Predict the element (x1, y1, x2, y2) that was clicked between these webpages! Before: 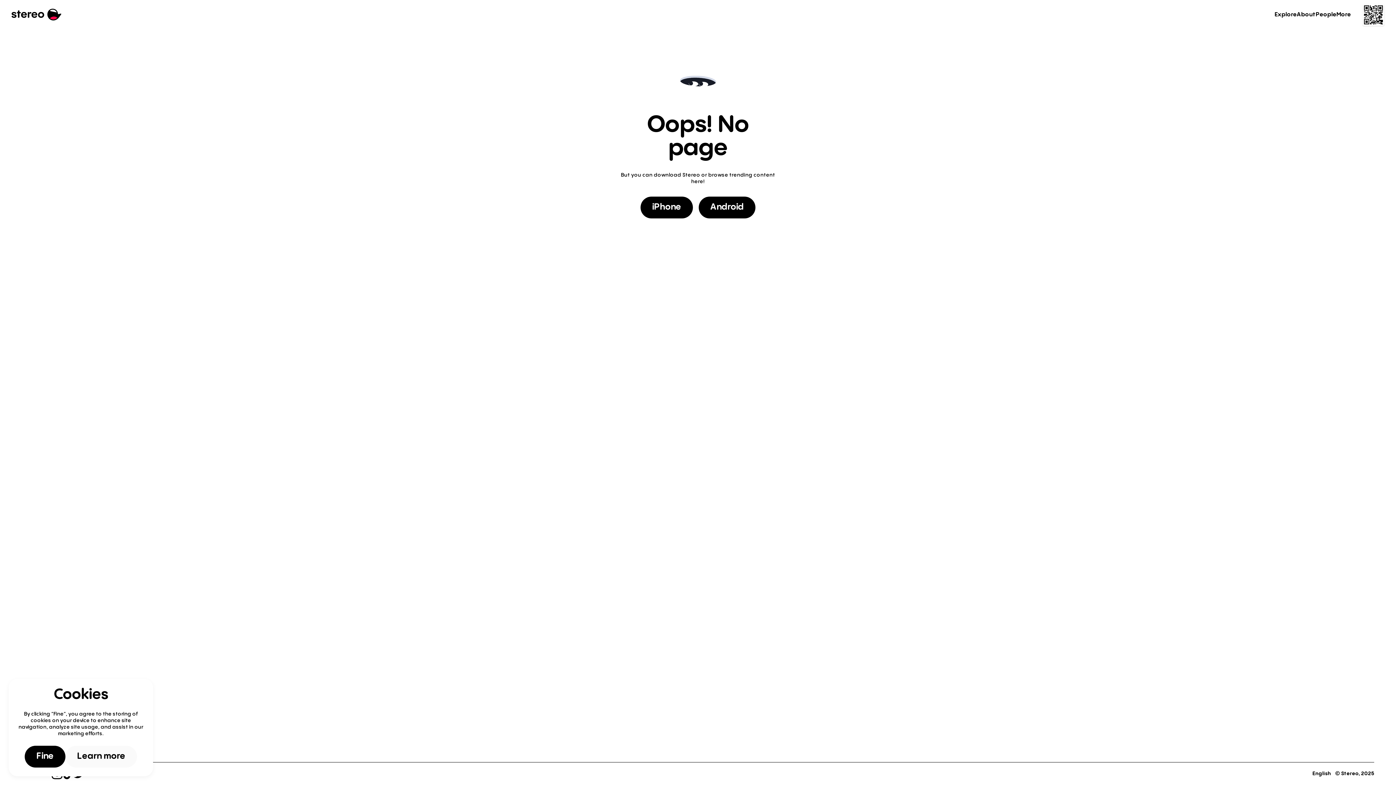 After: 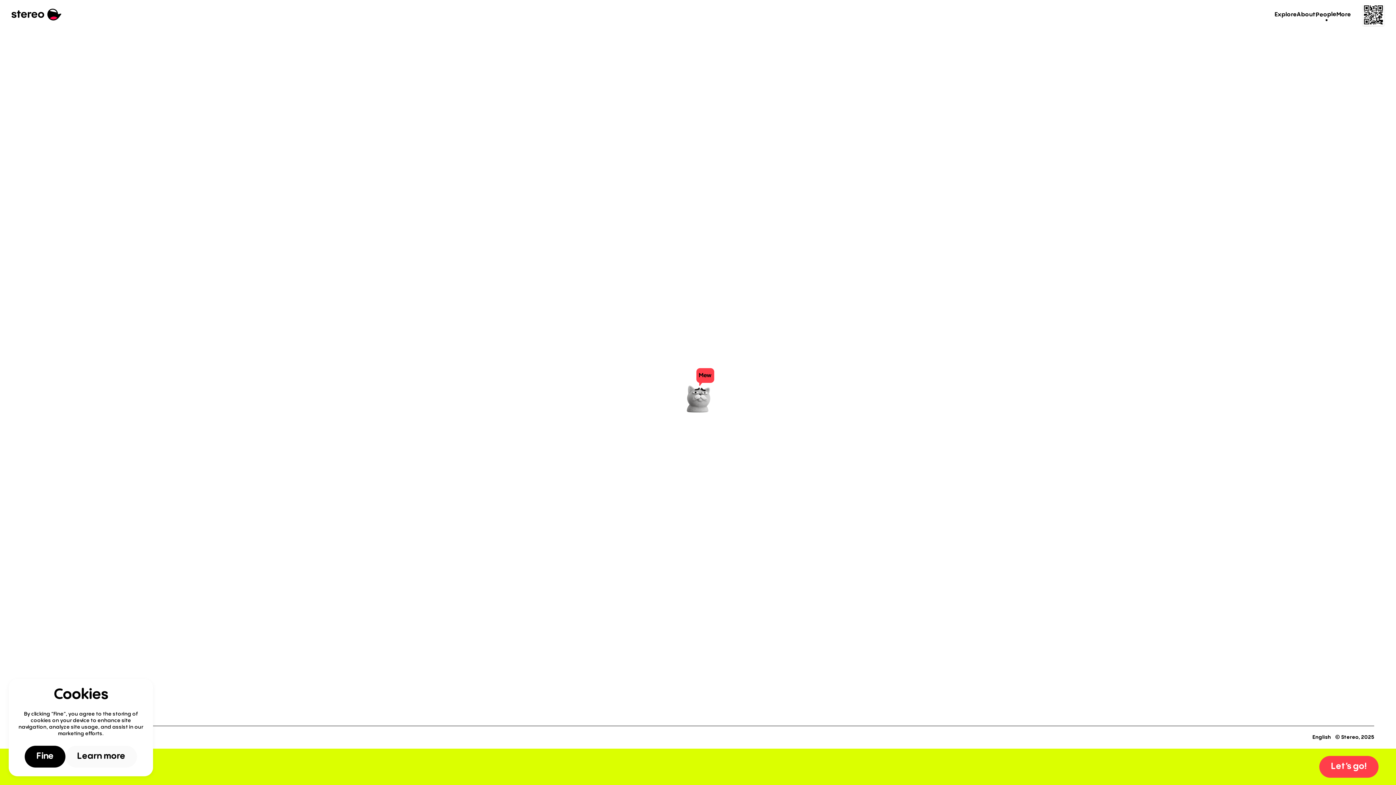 Action: label: People bbox: (1316, 10, 1336, 19)